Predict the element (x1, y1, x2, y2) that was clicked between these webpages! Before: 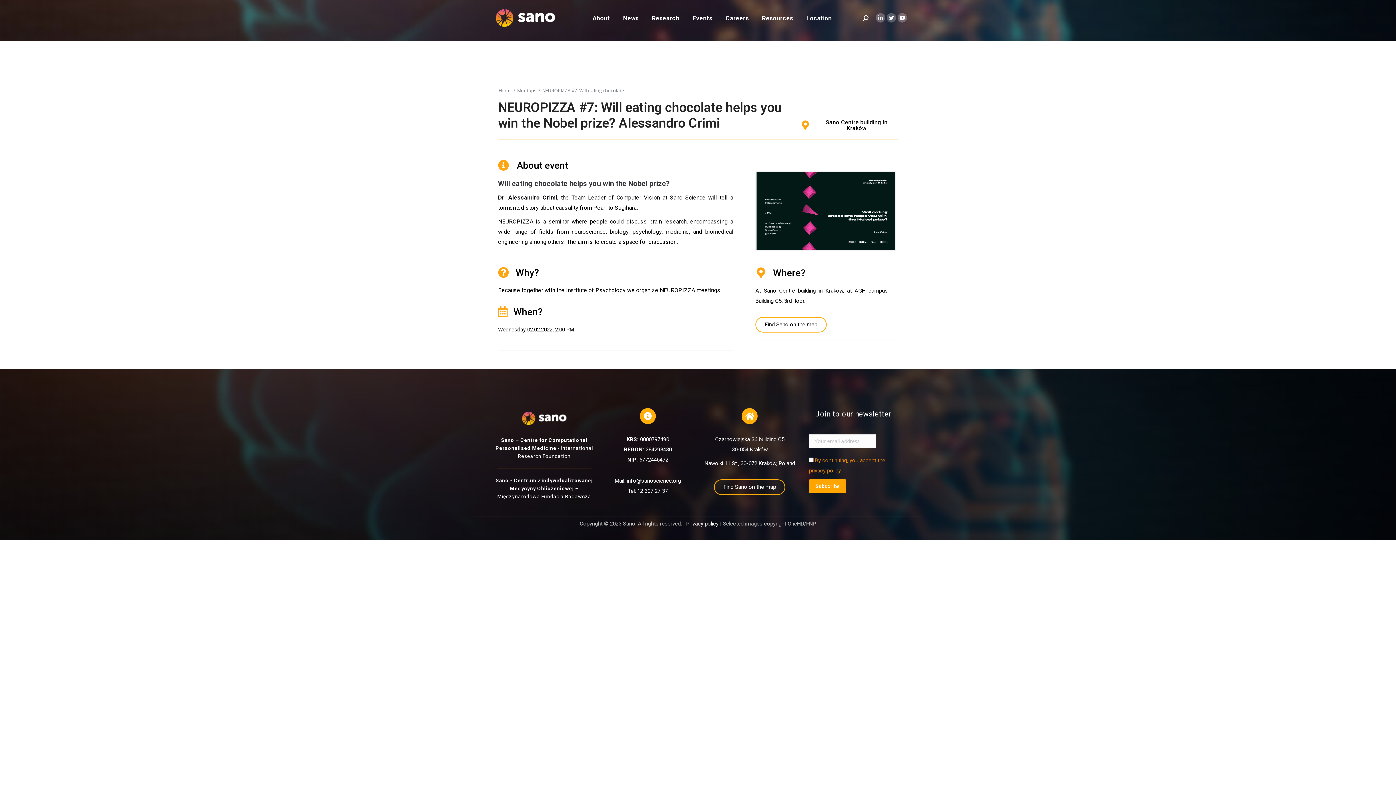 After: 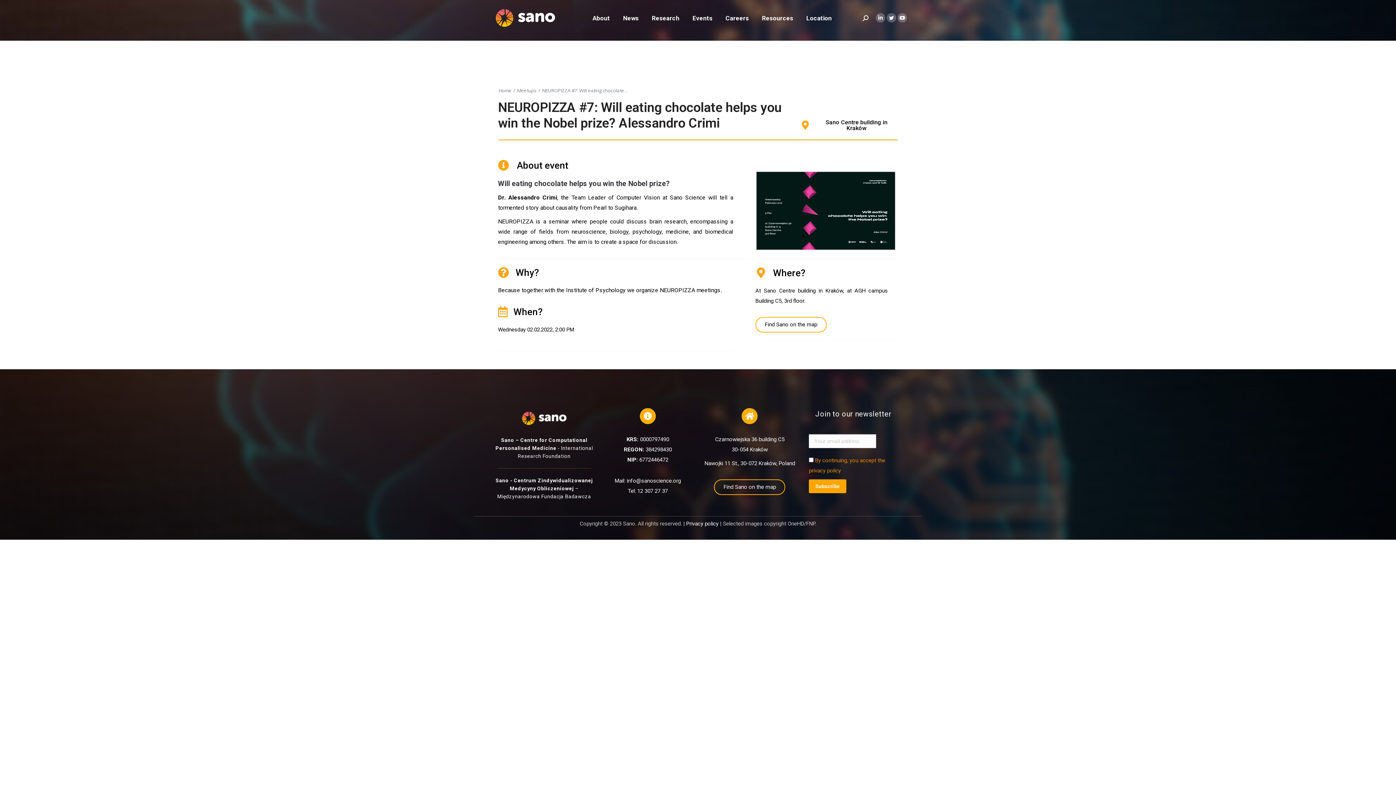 Action: bbox: (614, 475, 681, 486) label: Mail: info@sanoscience.org